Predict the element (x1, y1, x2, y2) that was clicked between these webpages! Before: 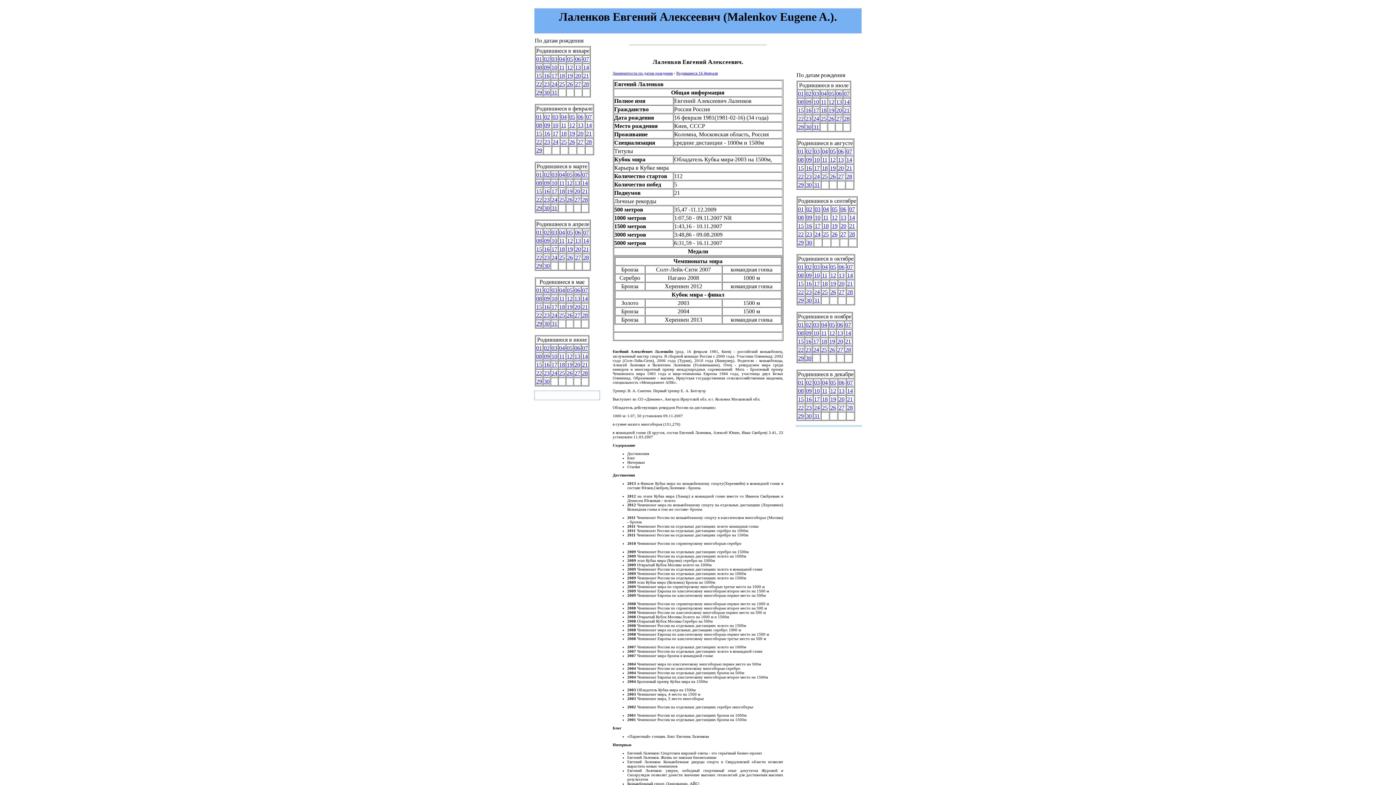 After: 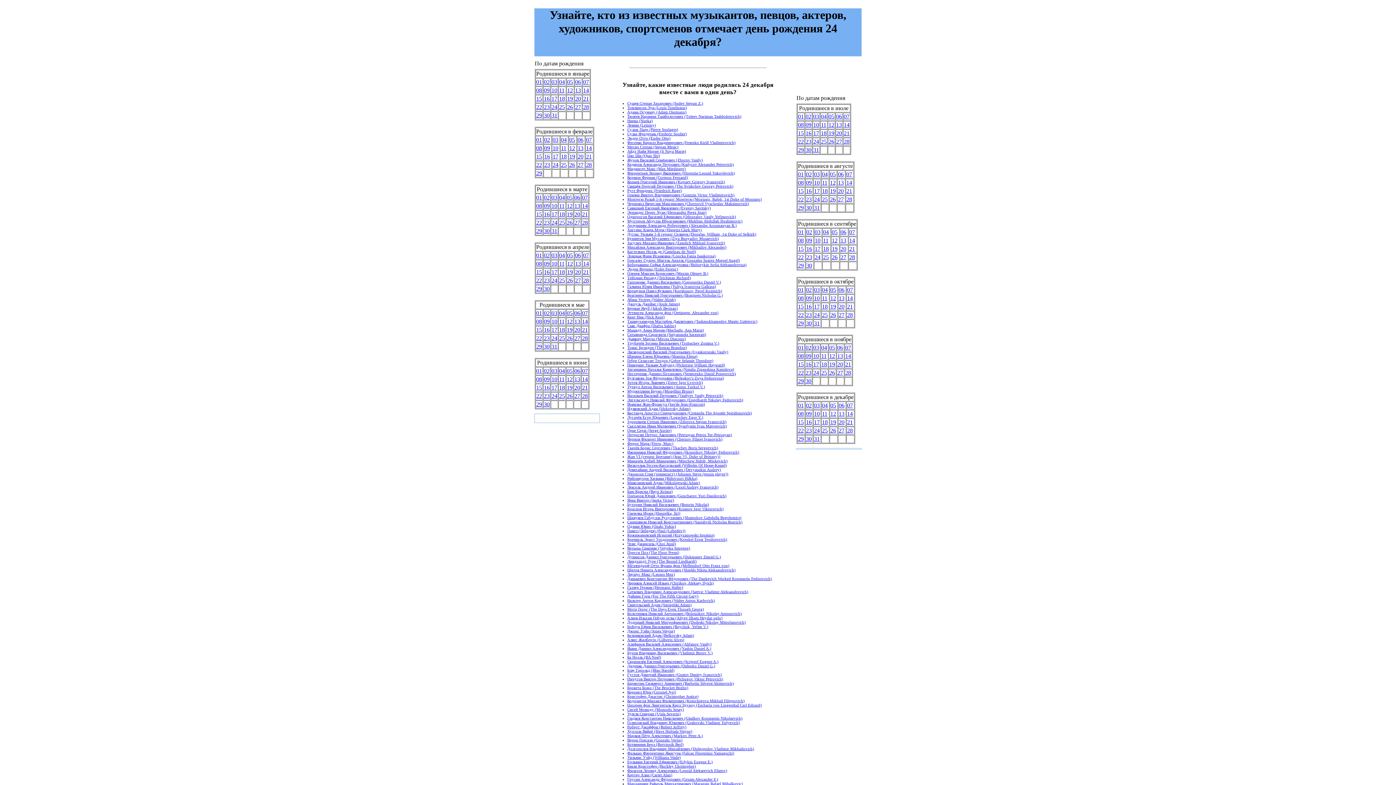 Action: bbox: (814, 404, 820, 410) label: 24